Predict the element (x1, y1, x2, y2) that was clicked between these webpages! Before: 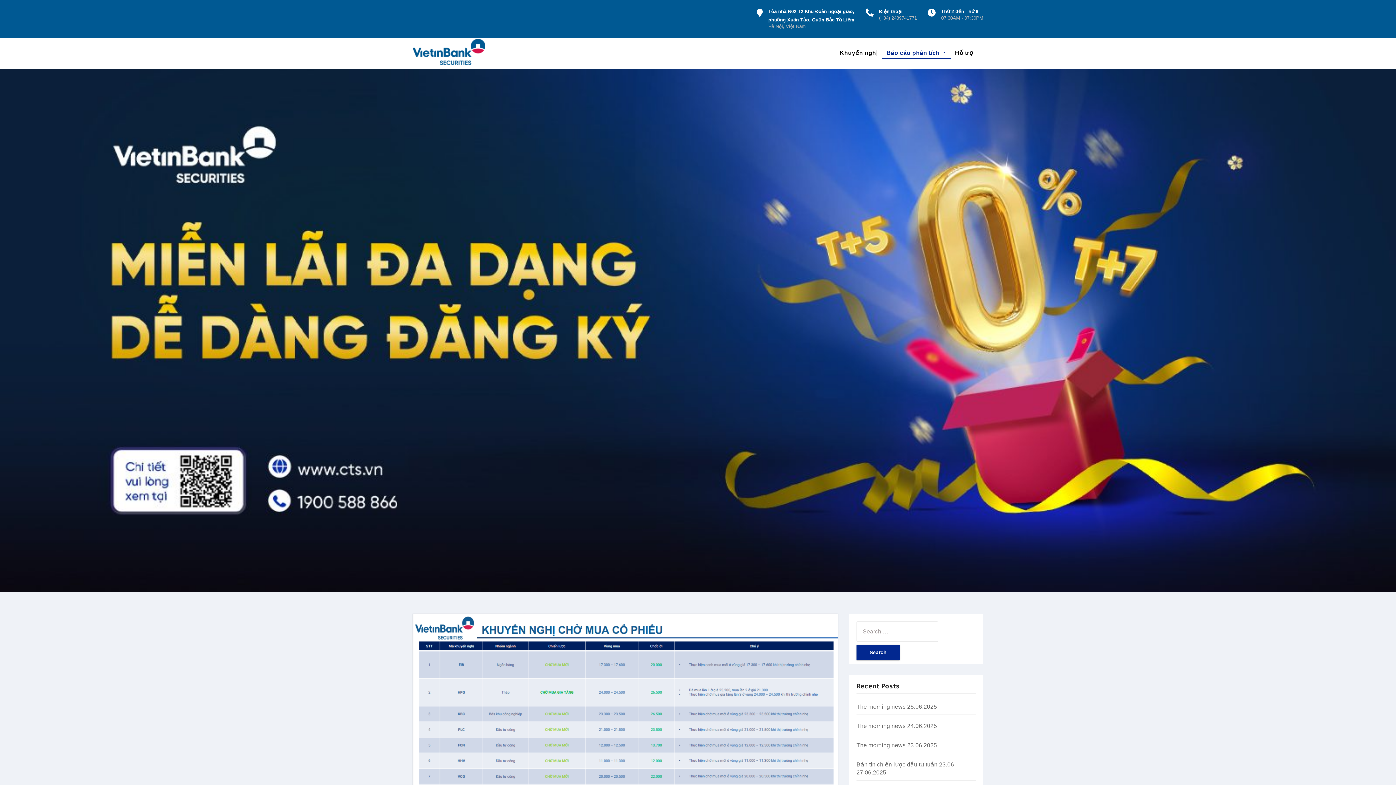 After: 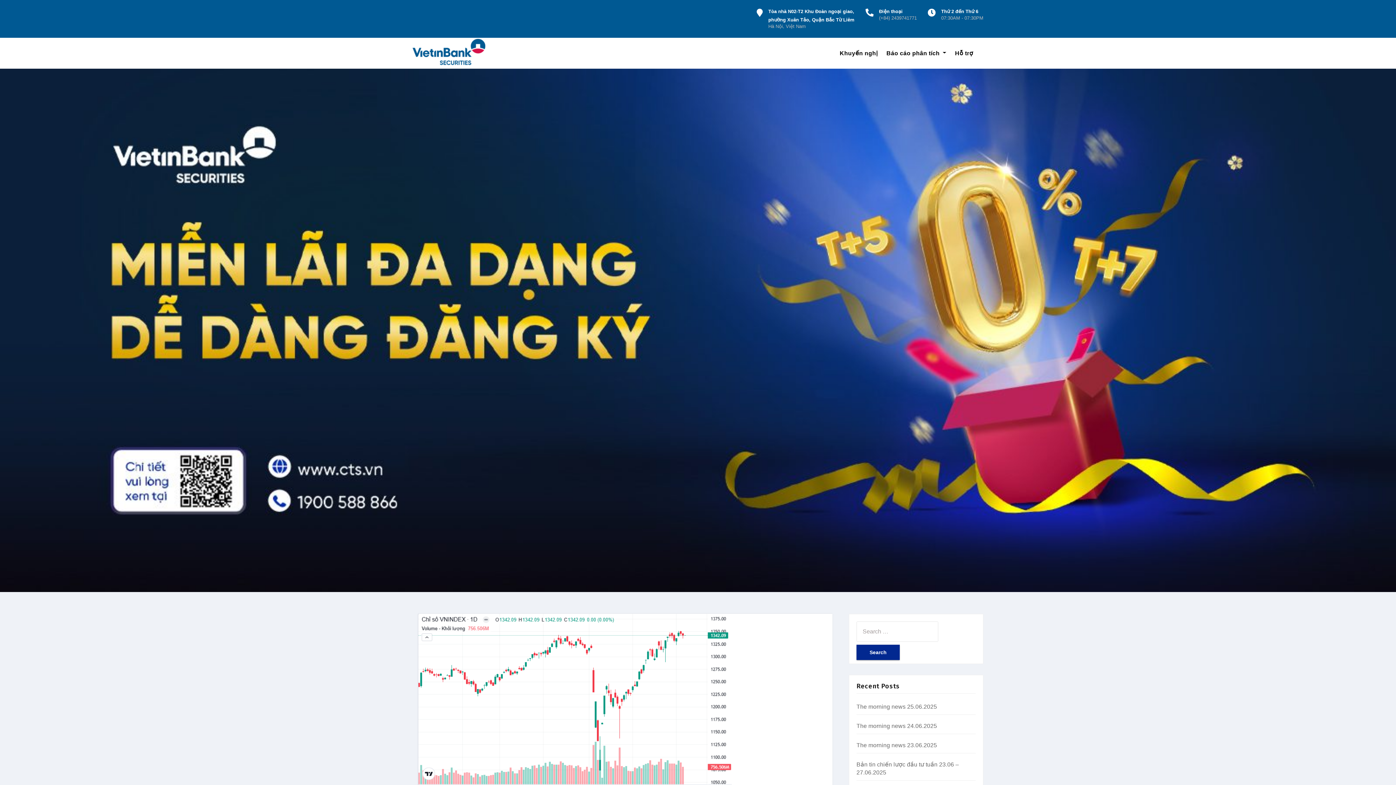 Action: label: The morning news 25.06.2025 bbox: (856, 704, 937, 710)